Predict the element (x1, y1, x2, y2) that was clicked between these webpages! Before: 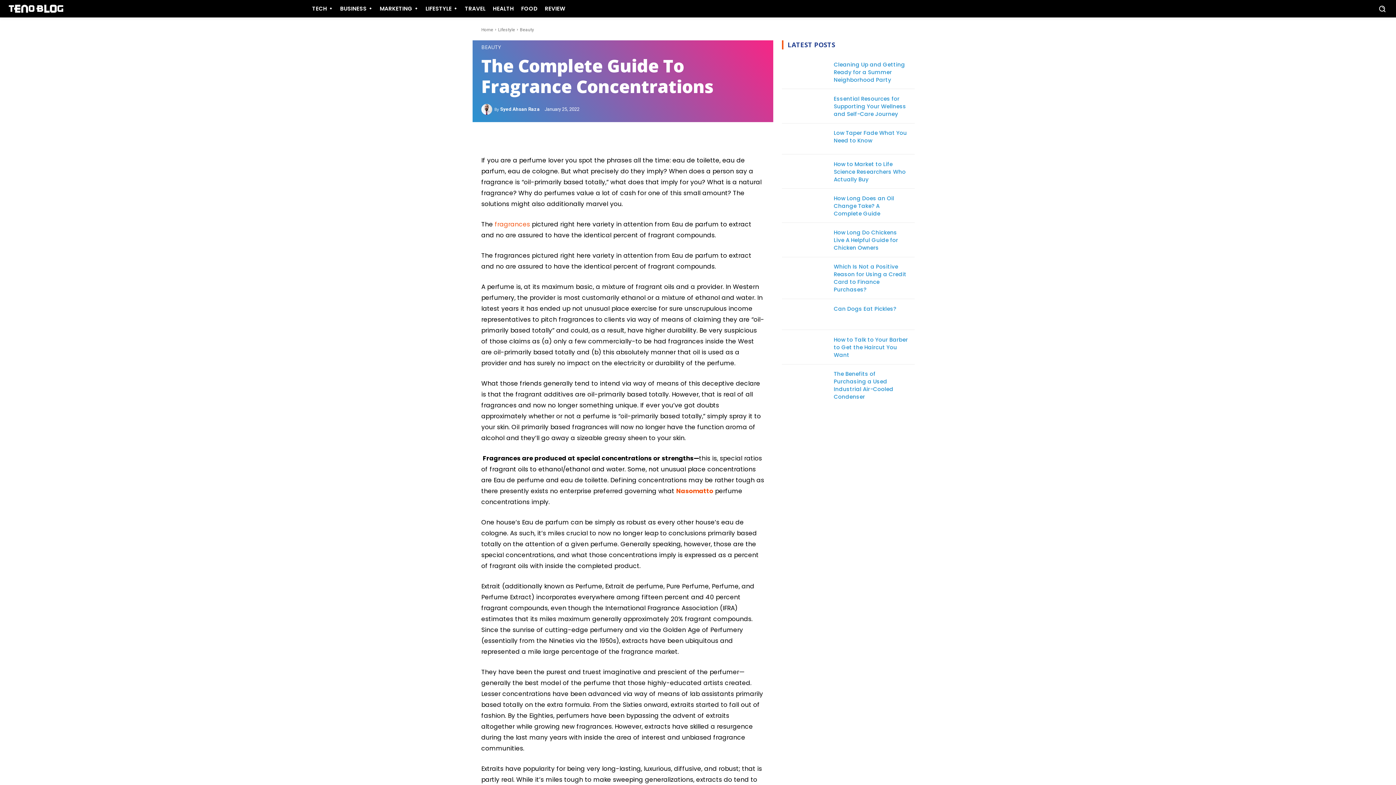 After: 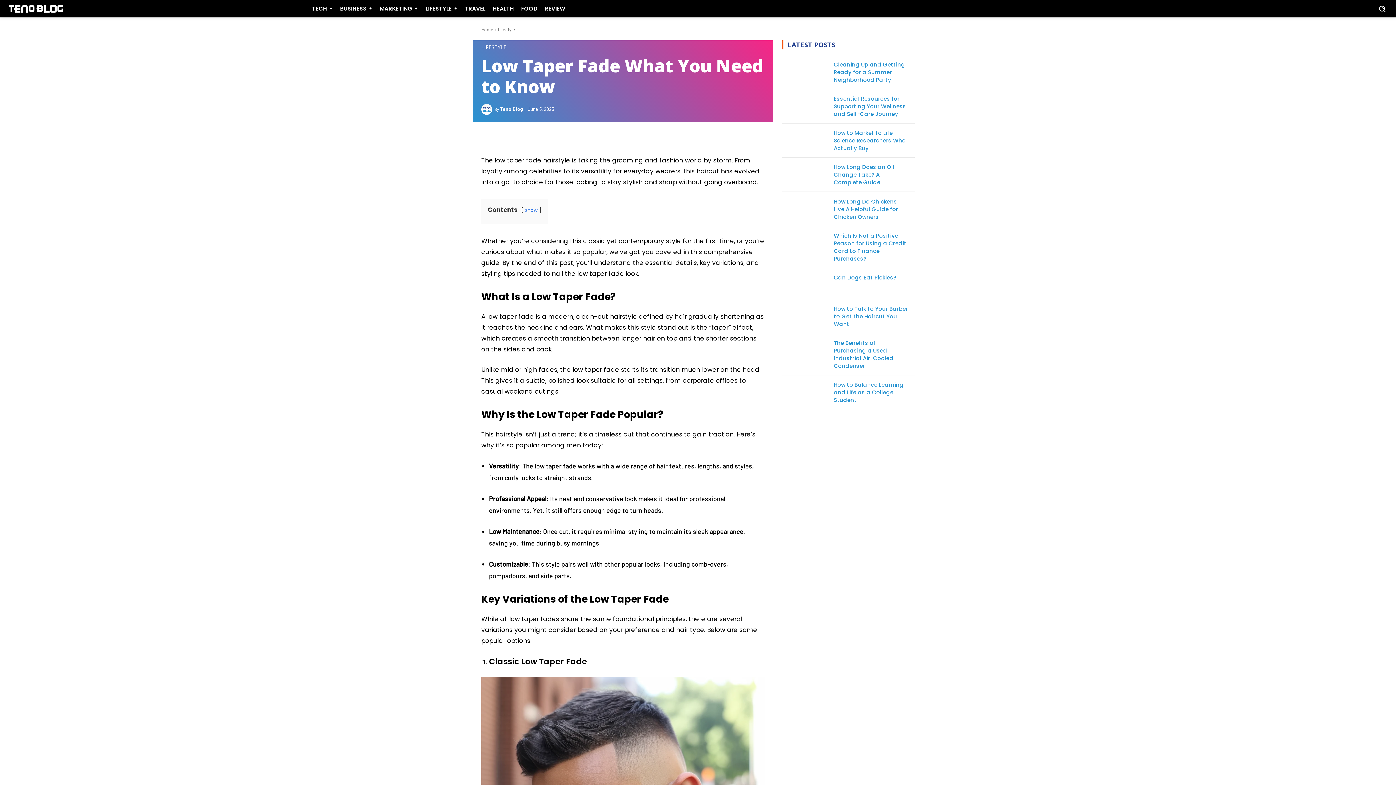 Action: bbox: (834, 129, 907, 144) label: Low Taper Fade What You Need to Know